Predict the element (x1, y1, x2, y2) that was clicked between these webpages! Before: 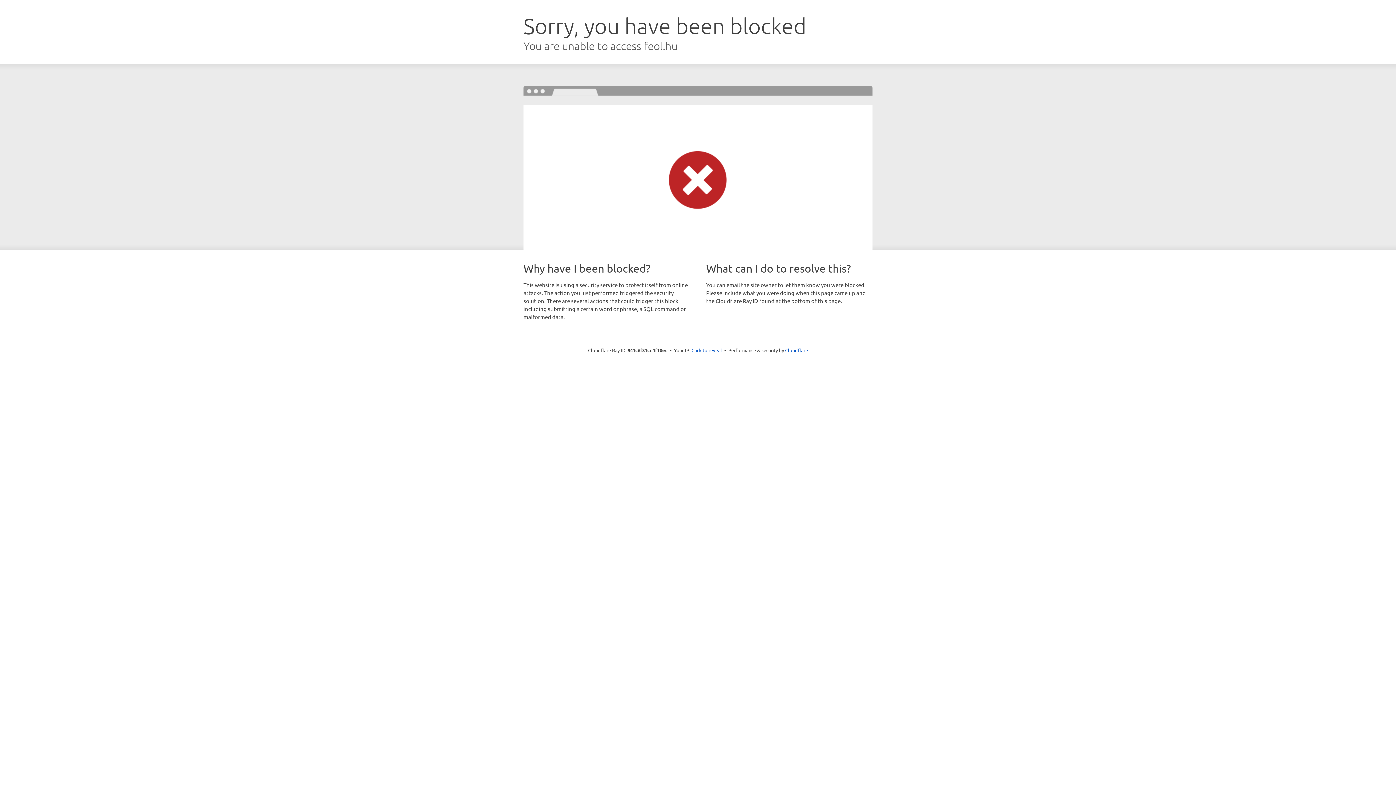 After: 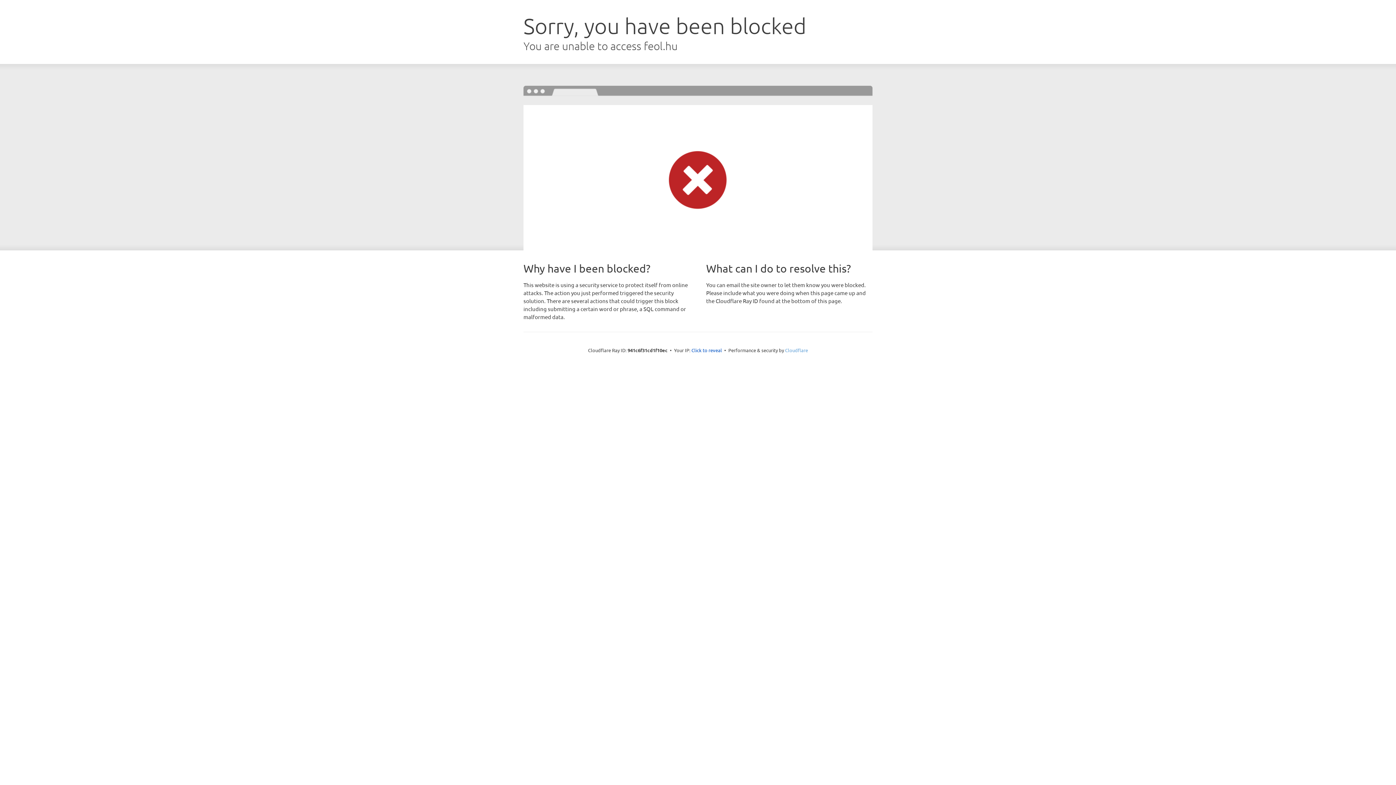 Action: label: Cloudflare bbox: (785, 347, 808, 353)